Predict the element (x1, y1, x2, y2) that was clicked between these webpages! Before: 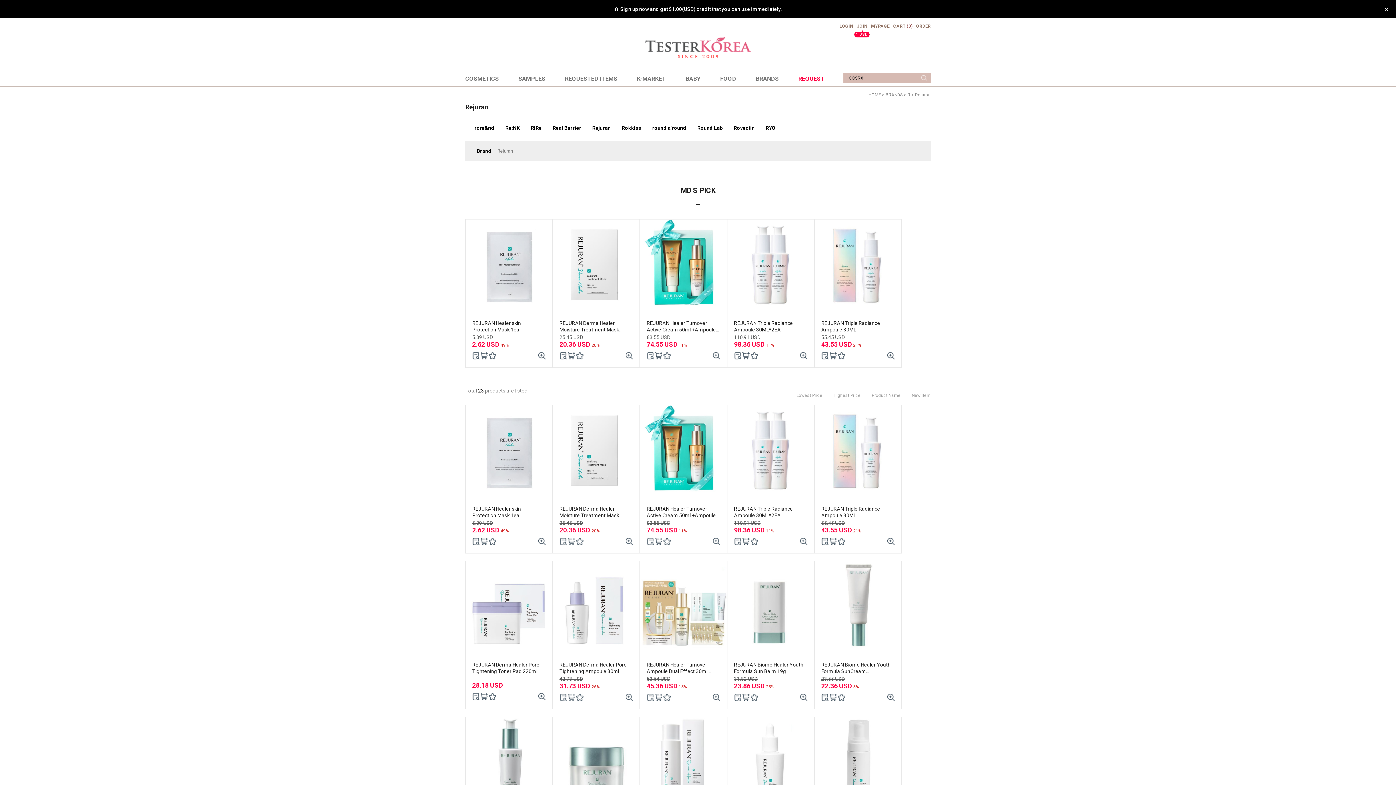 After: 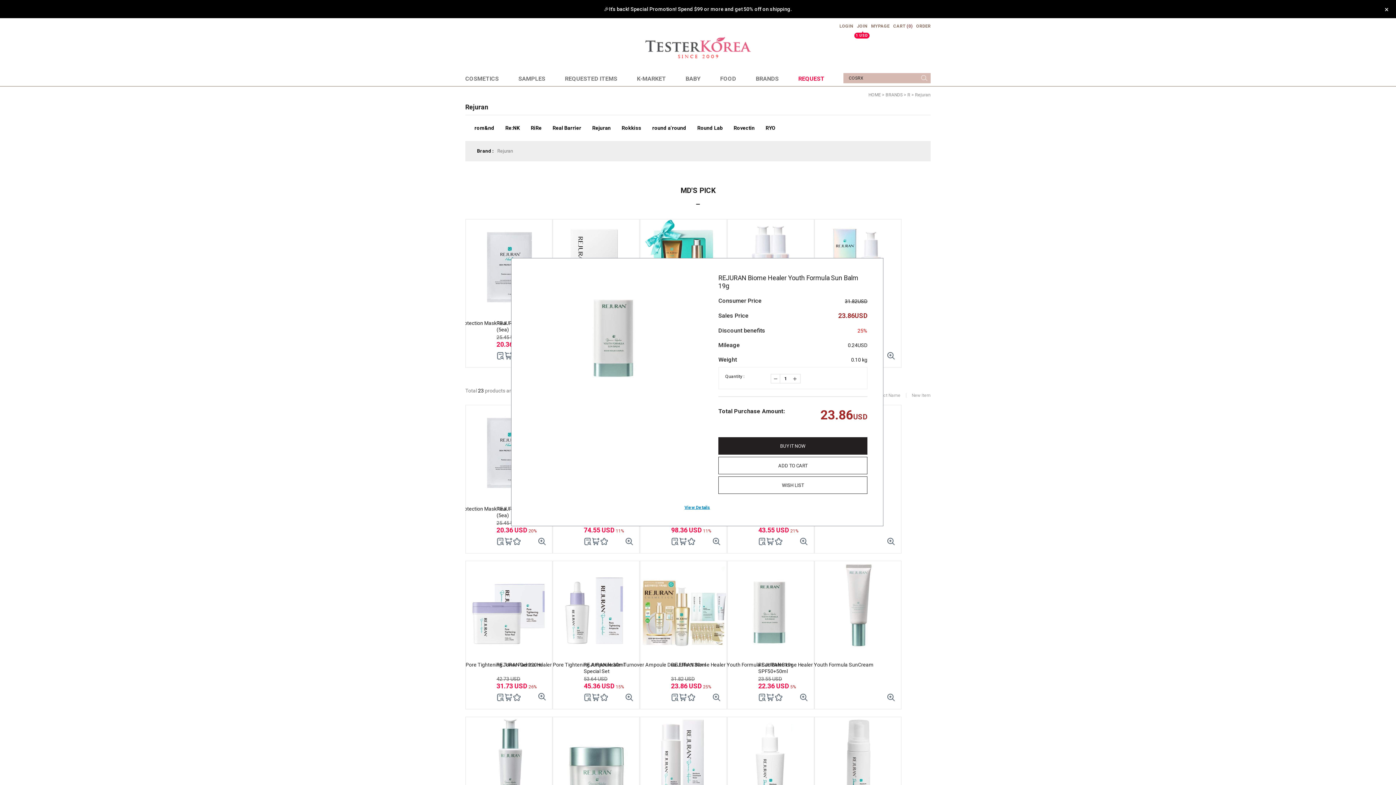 Action: bbox: (800, 694, 807, 700)